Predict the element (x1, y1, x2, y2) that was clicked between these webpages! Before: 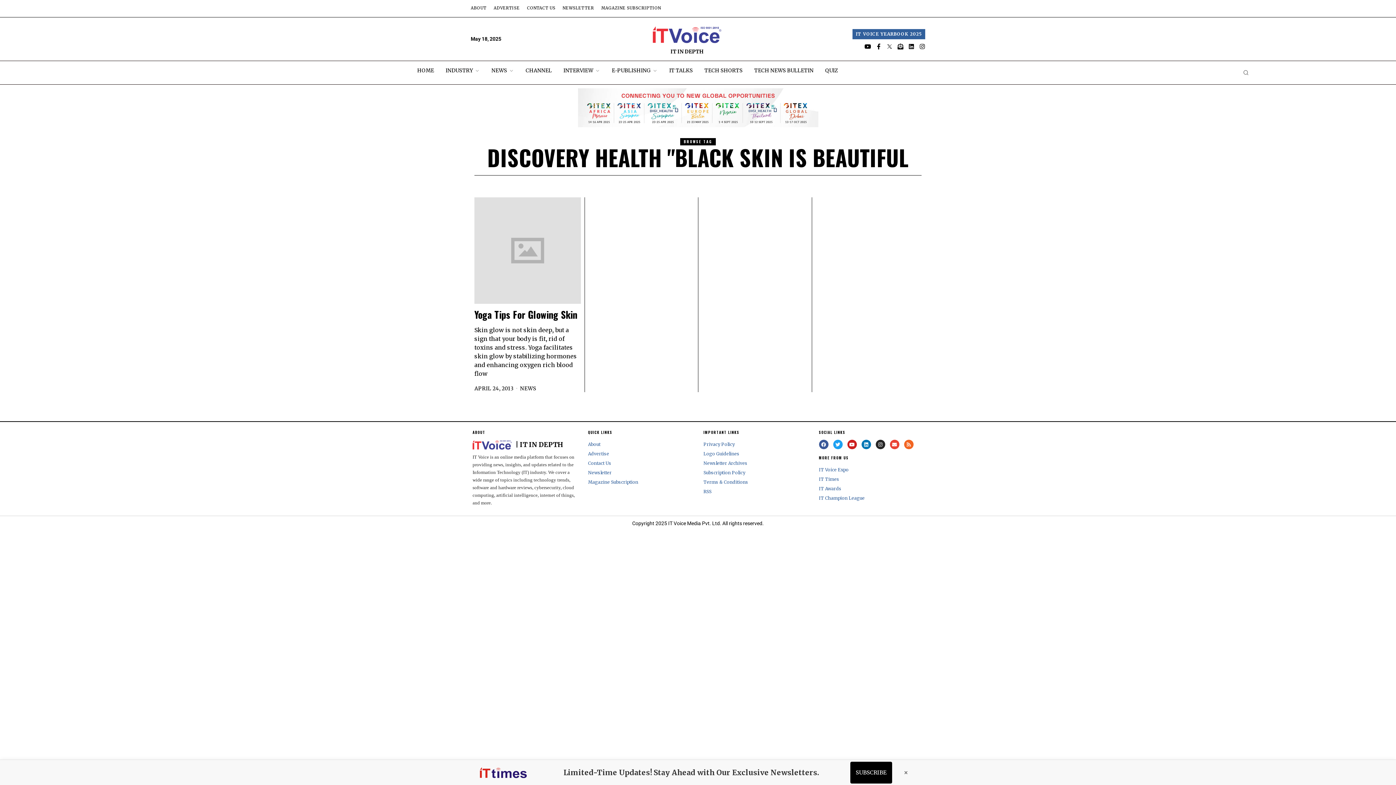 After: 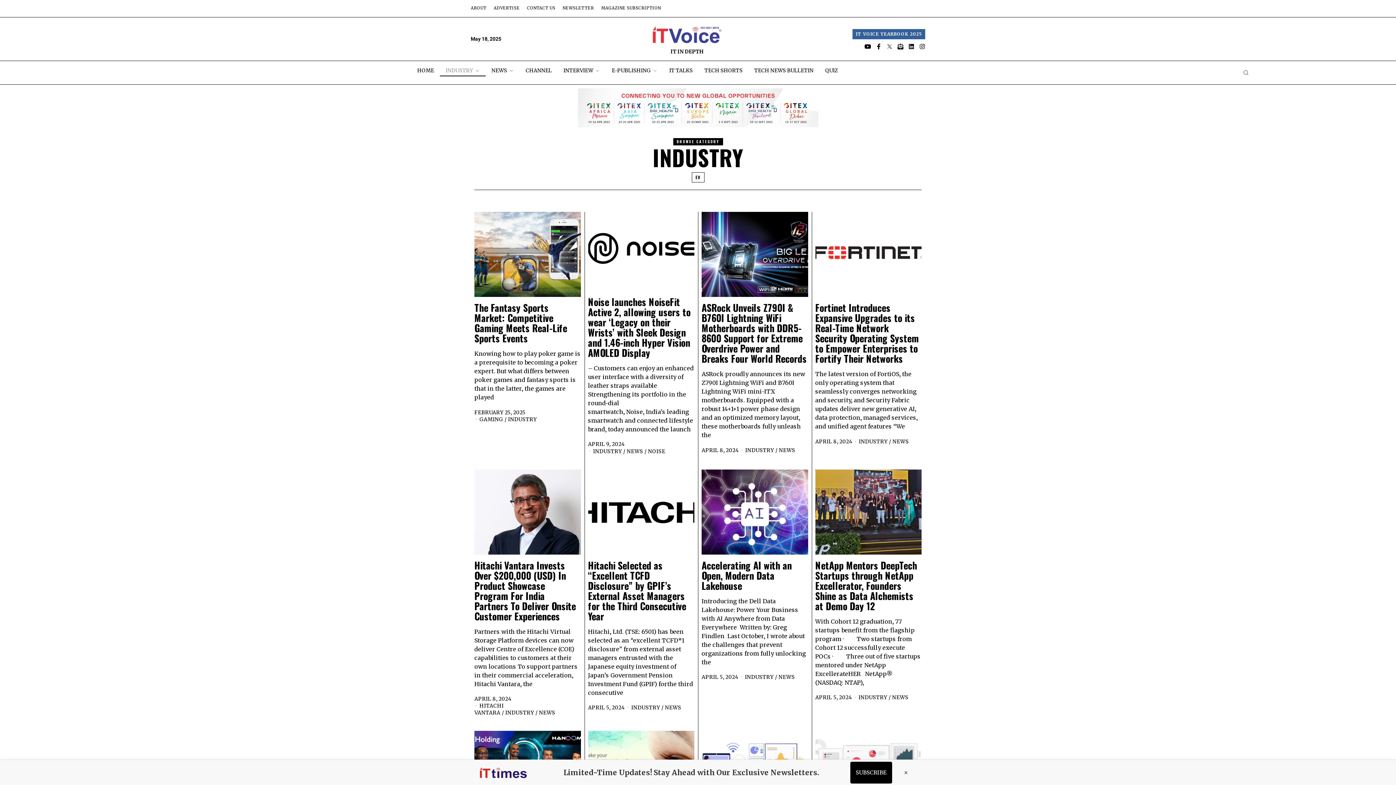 Action: bbox: (439, 64, 485, 76) label: INDUSTRY